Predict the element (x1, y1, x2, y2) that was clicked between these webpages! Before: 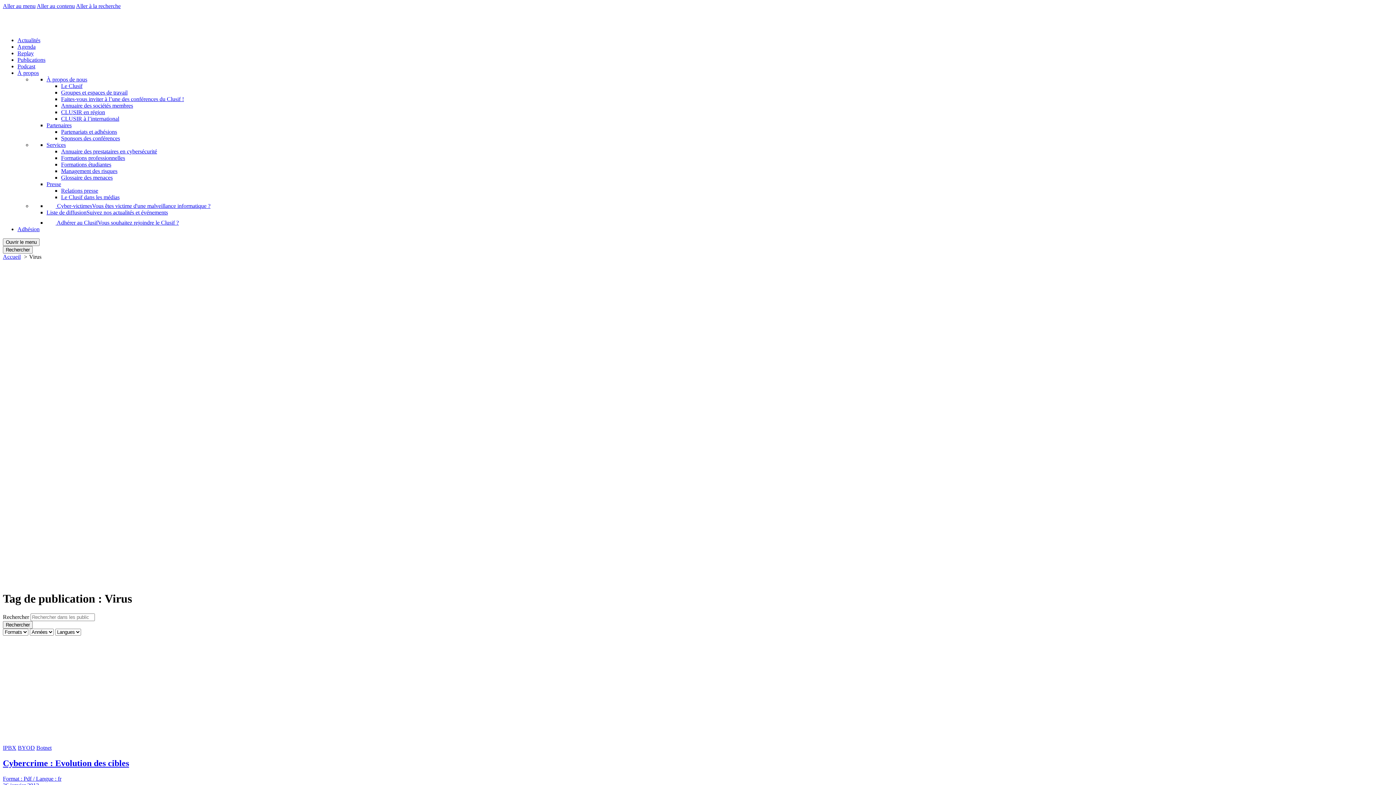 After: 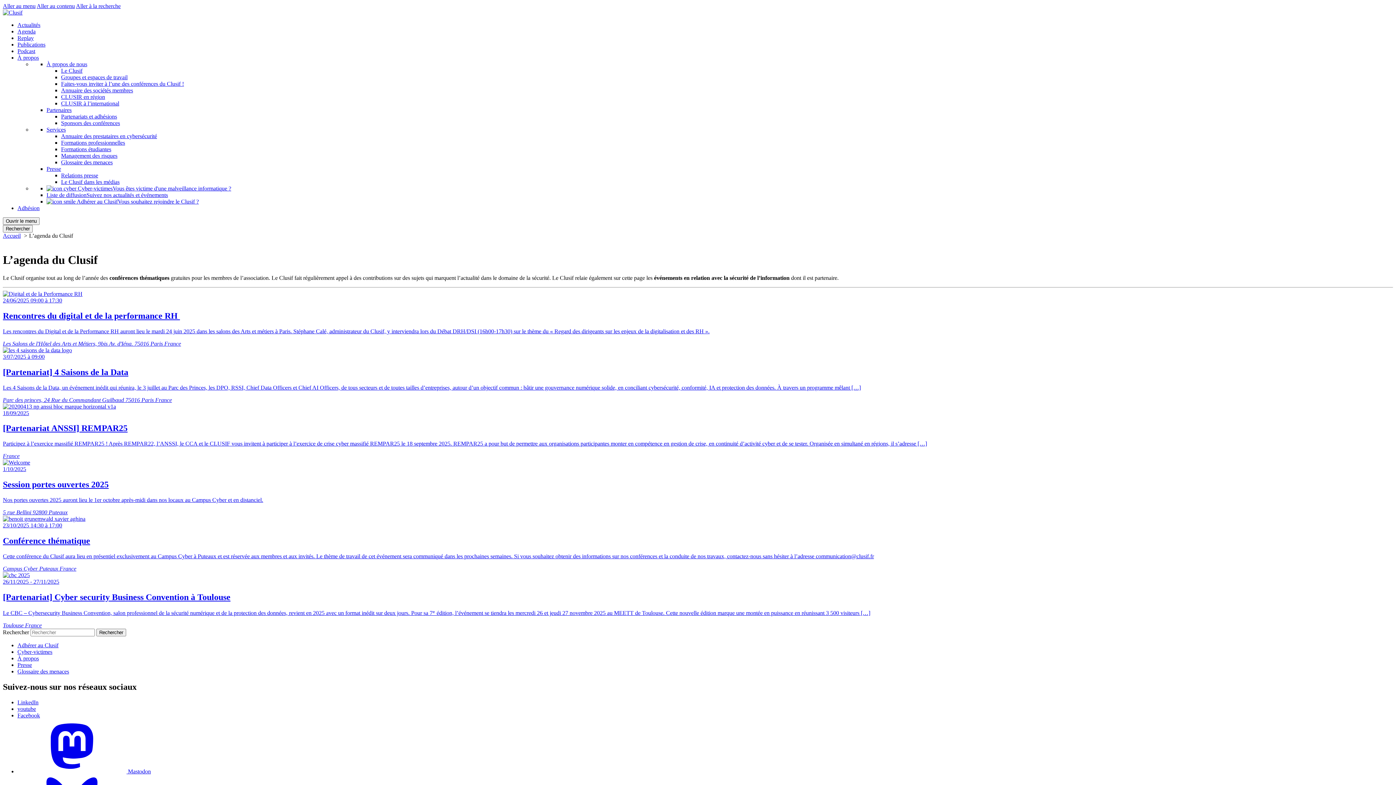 Action: label: Agenda bbox: (17, 43, 35, 49)